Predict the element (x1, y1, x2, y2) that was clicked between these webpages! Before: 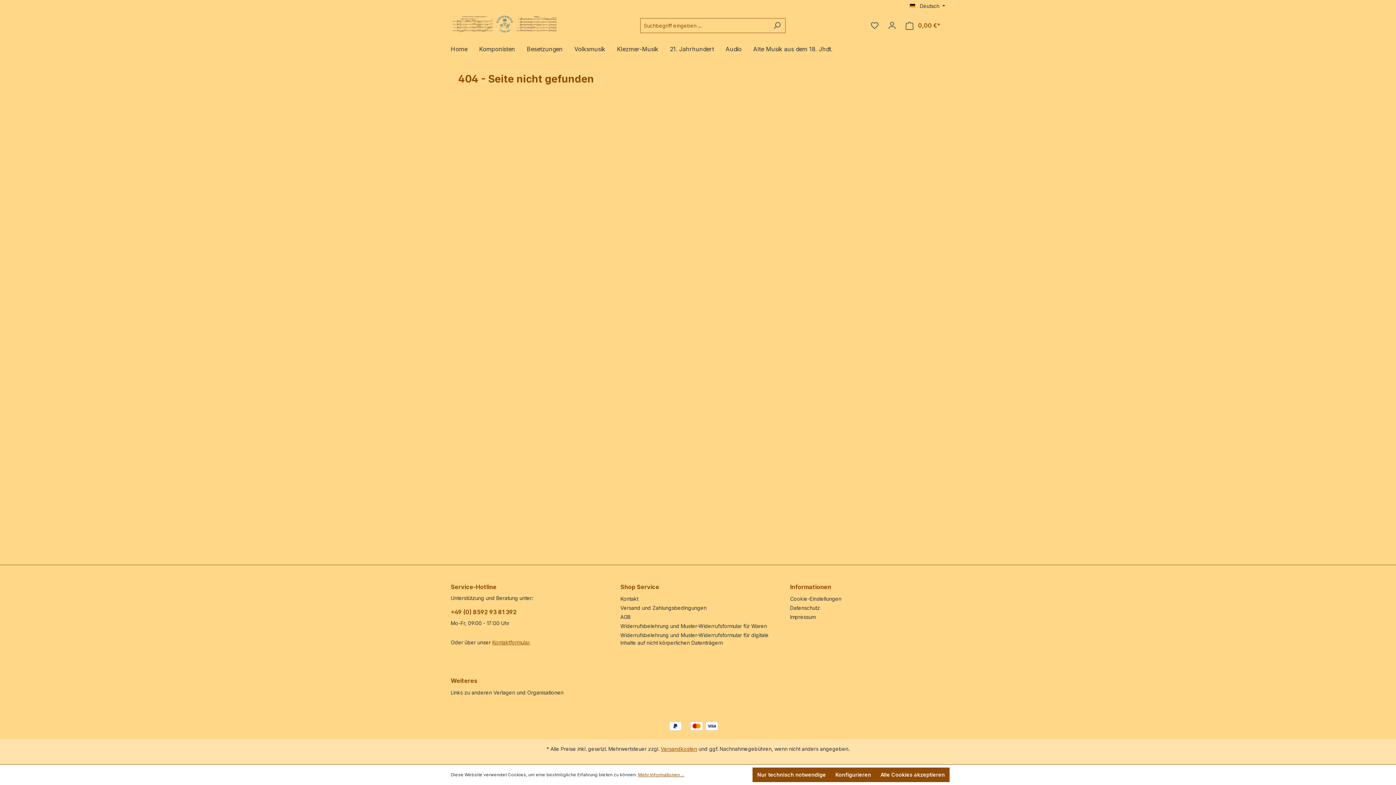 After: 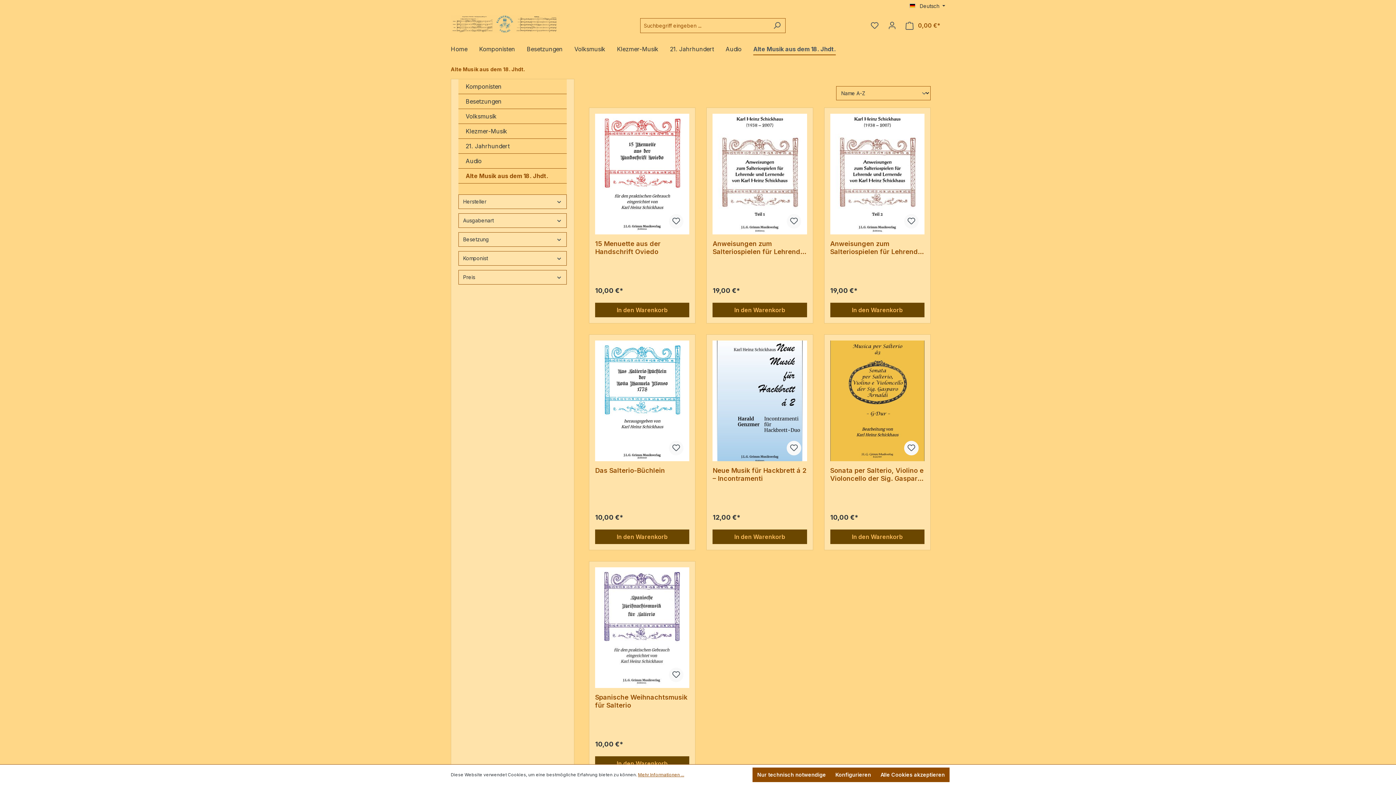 Action: bbox: (753, 41, 844, 58) label: Alte Musik aus dem 18. Jhdt.